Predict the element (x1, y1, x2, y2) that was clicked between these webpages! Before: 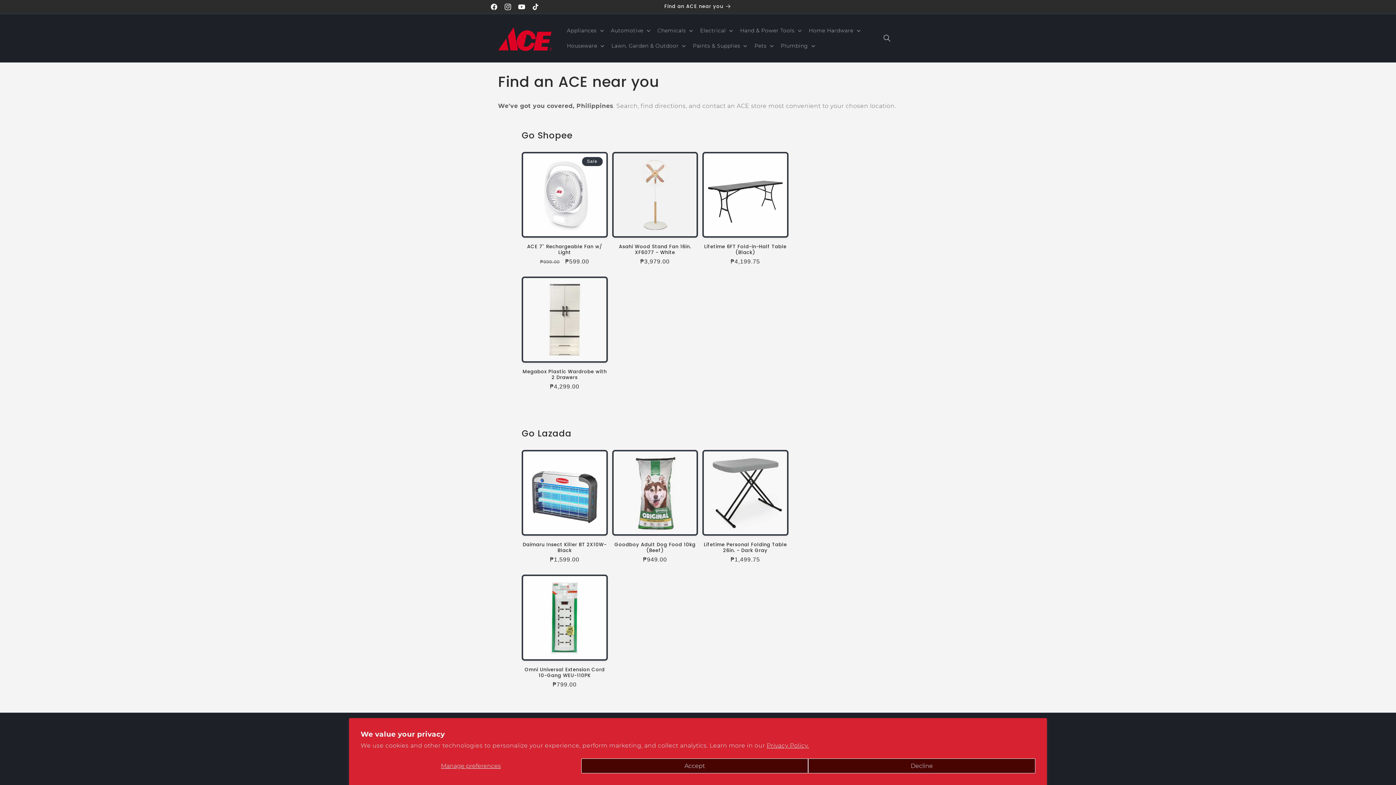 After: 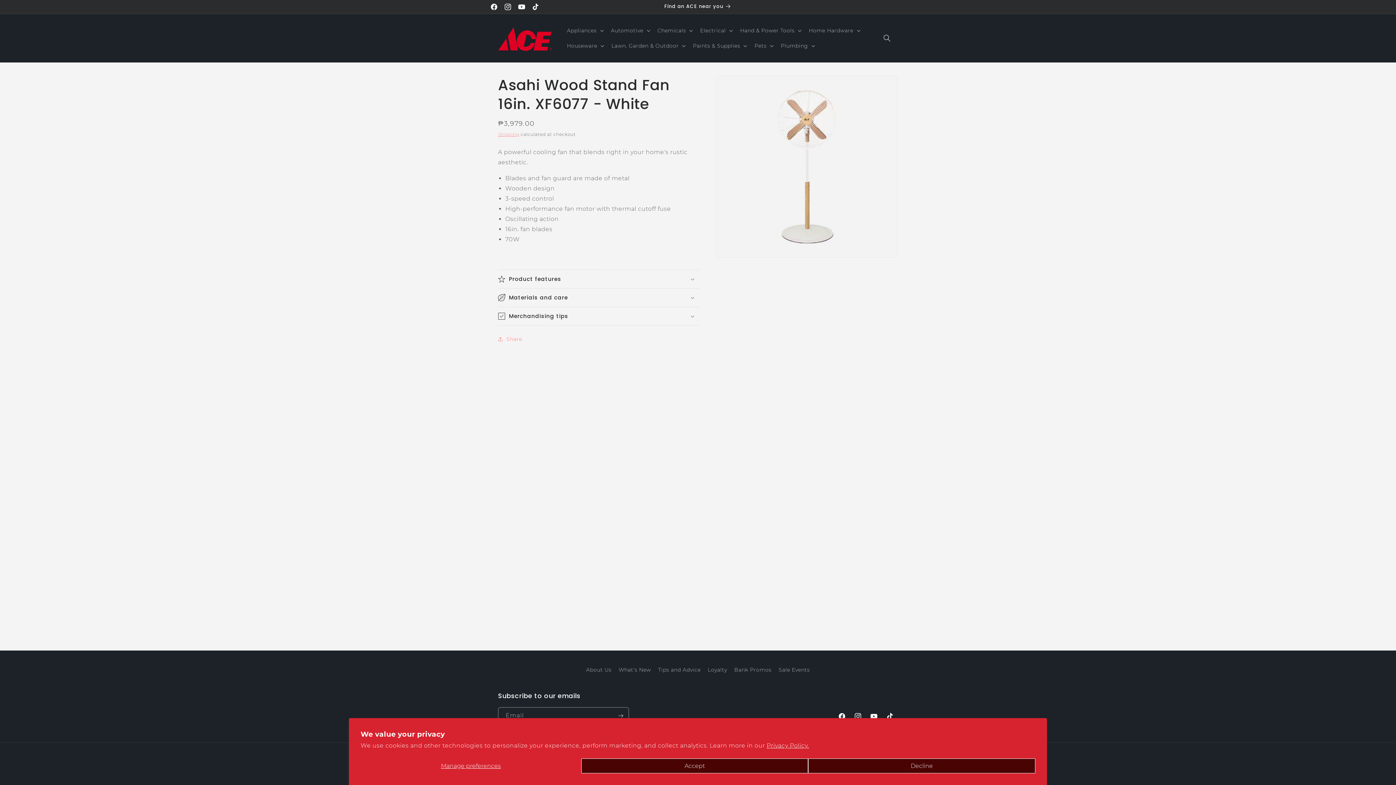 Action: label: Asahi Wood Stand Fan 16in. XF6077 - White bbox: (612, 244, 698, 255)